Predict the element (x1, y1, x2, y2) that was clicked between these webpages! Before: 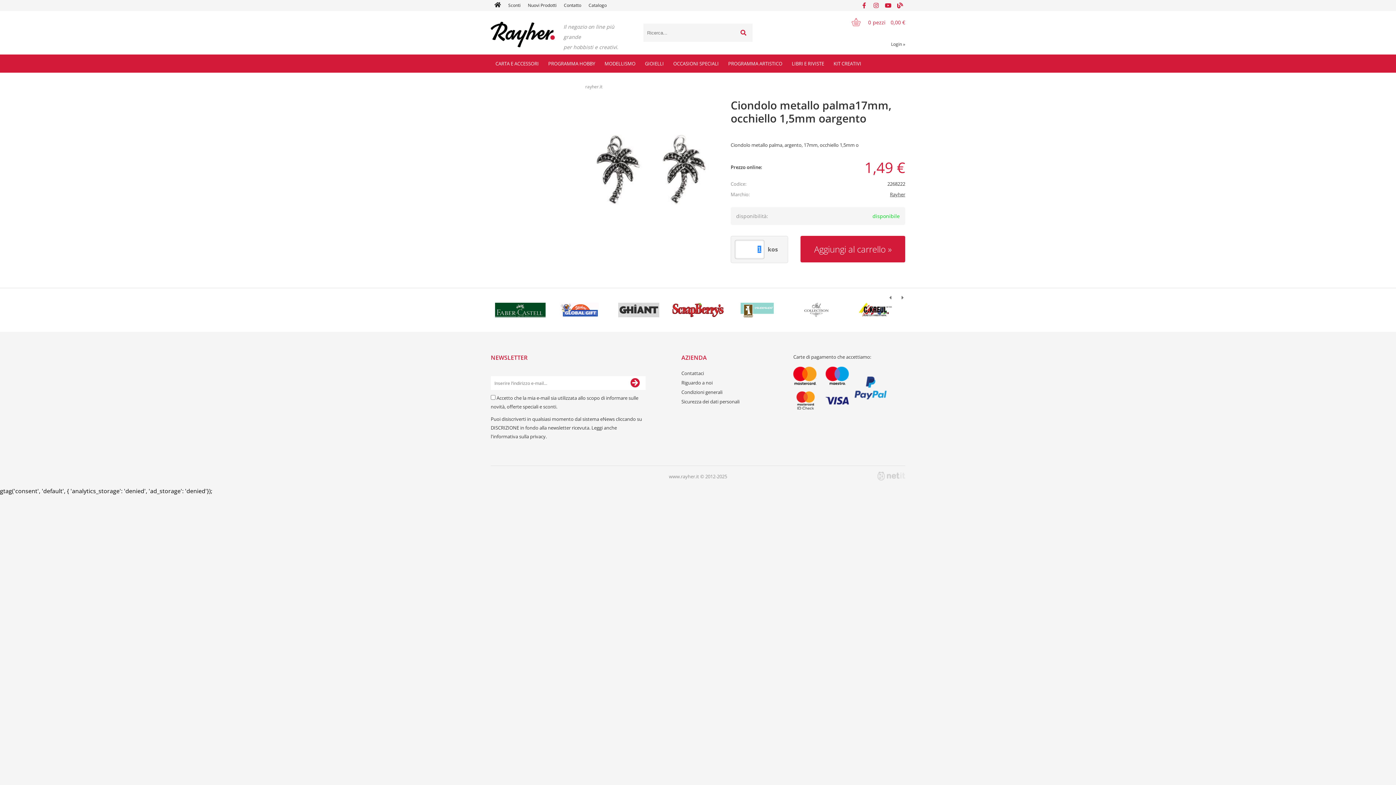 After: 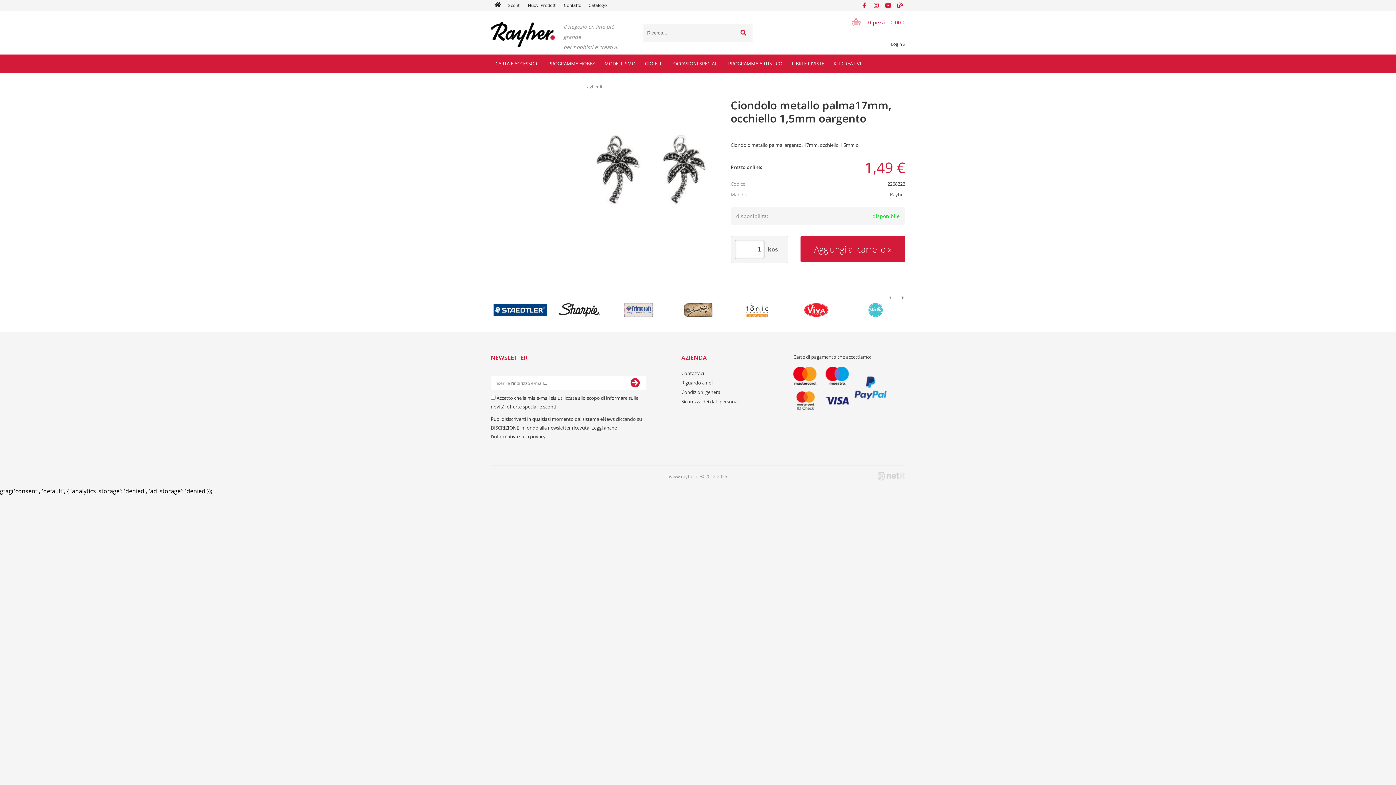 Action: bbox: (889, 293, 893, 299)